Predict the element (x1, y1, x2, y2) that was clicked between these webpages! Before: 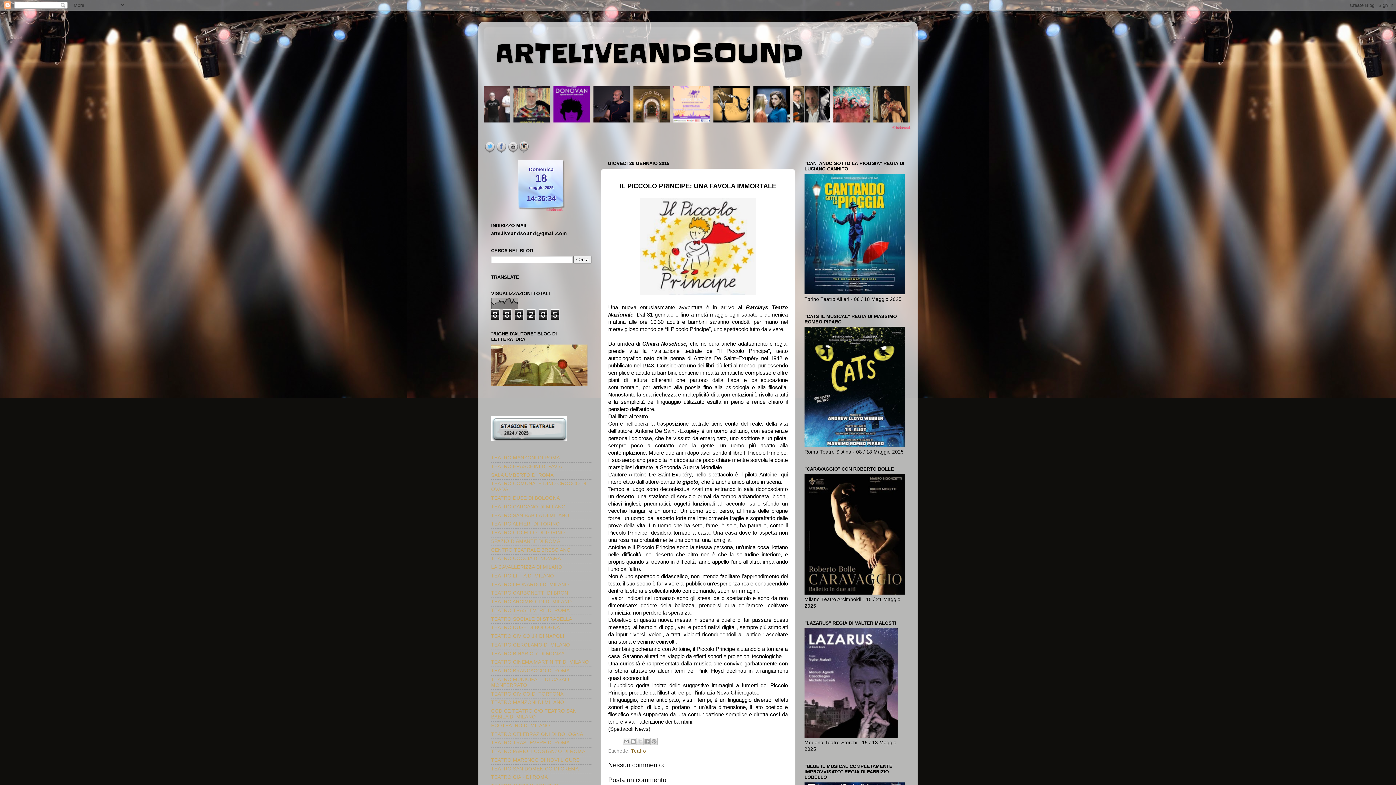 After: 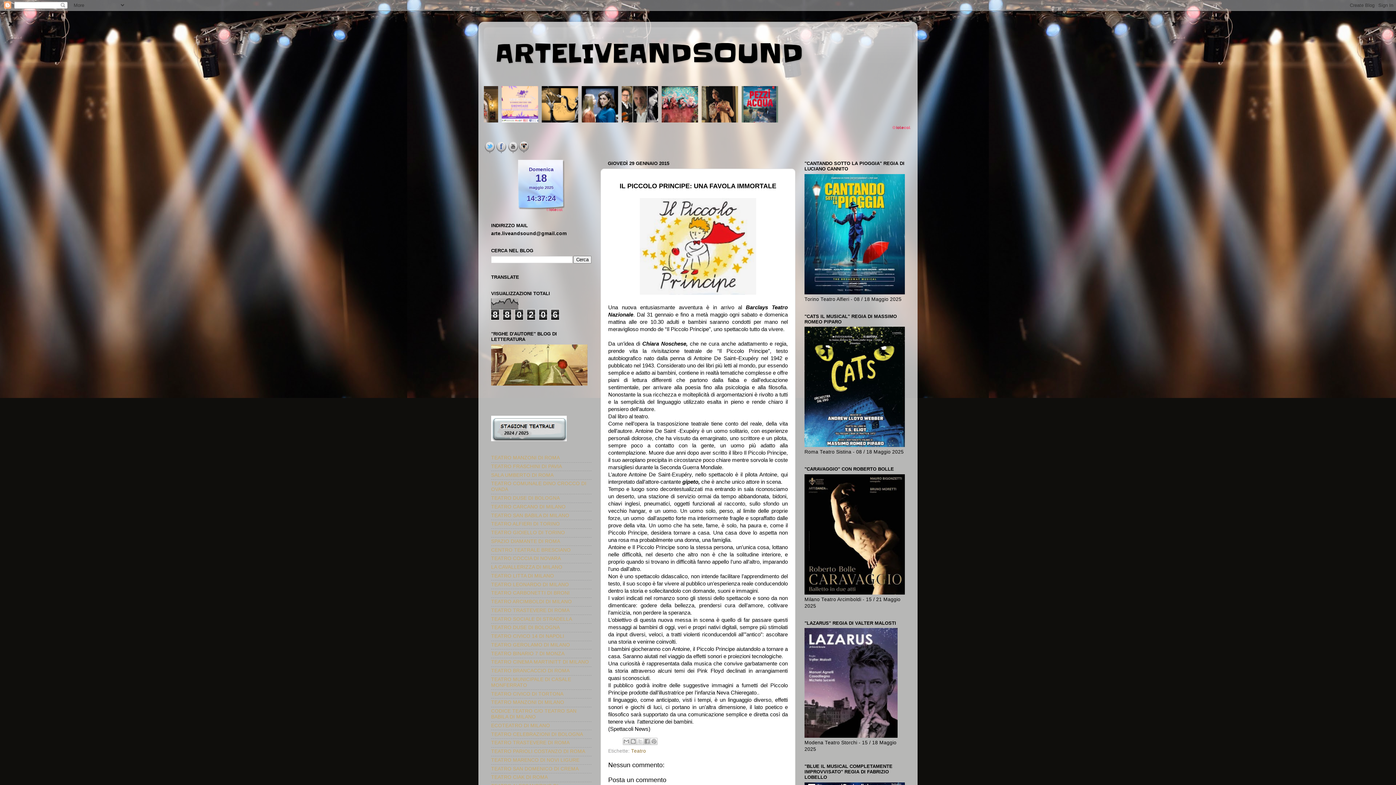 Action: bbox: (491, 538, 560, 544) label: SPAZIO DIAMANTE DI ROMA